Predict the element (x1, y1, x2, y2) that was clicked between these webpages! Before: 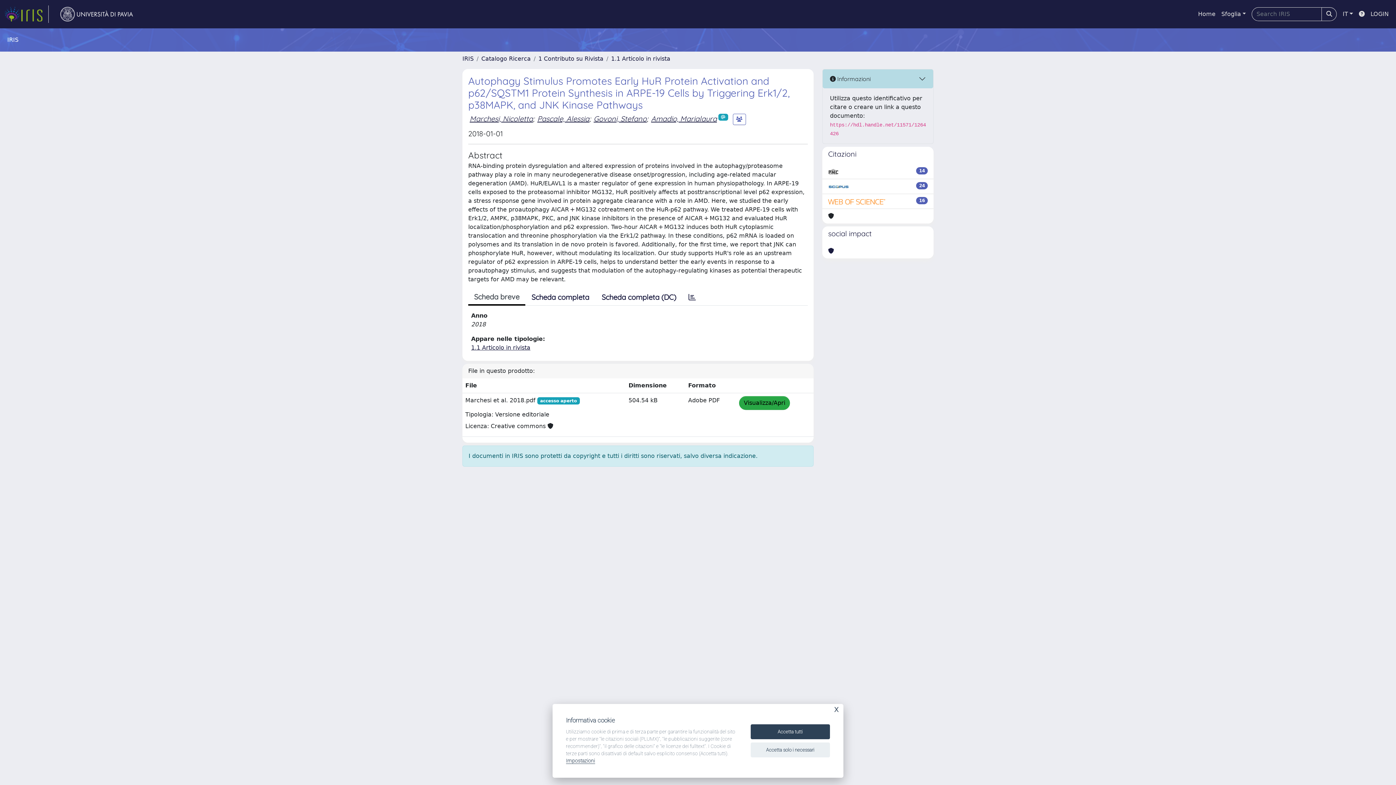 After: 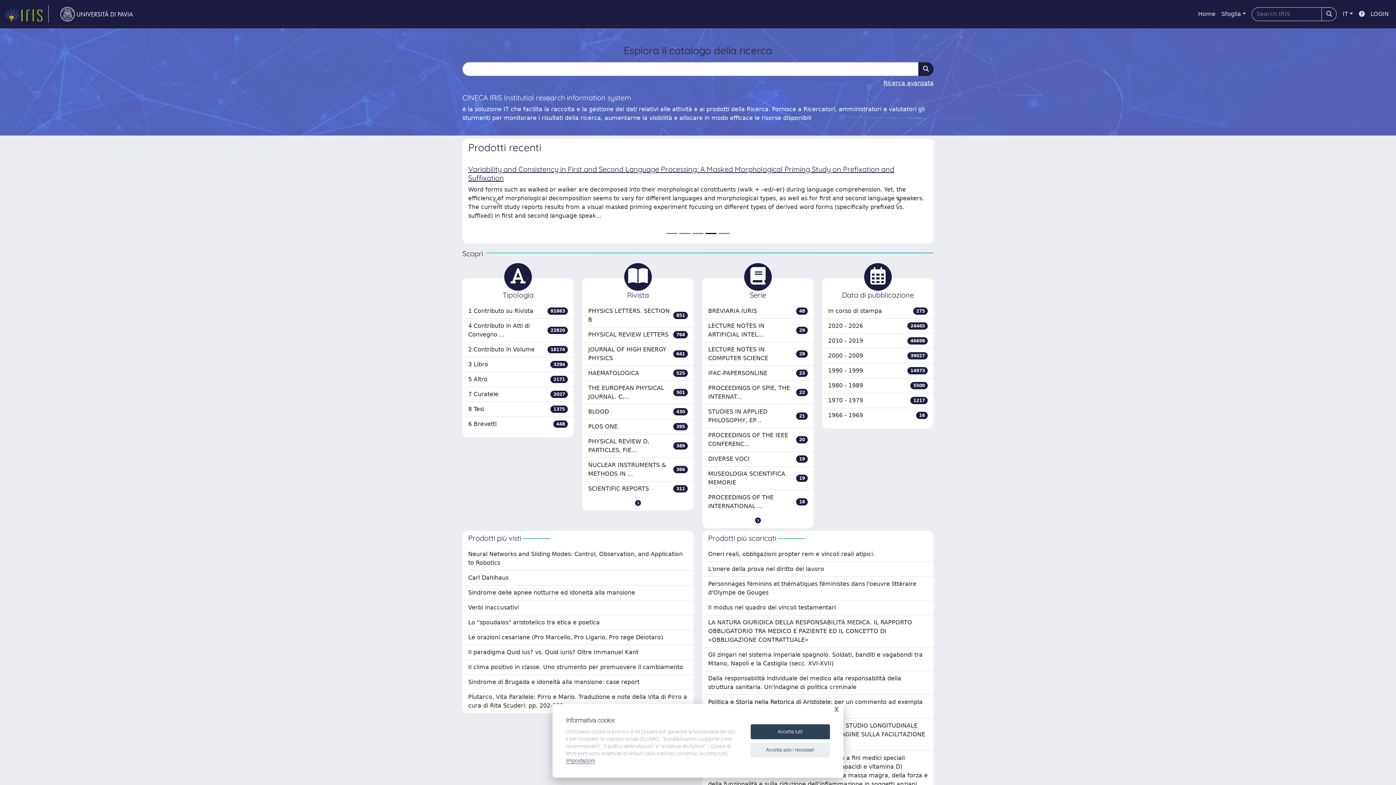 Action: label: IRIS bbox: (462, 55, 473, 62)